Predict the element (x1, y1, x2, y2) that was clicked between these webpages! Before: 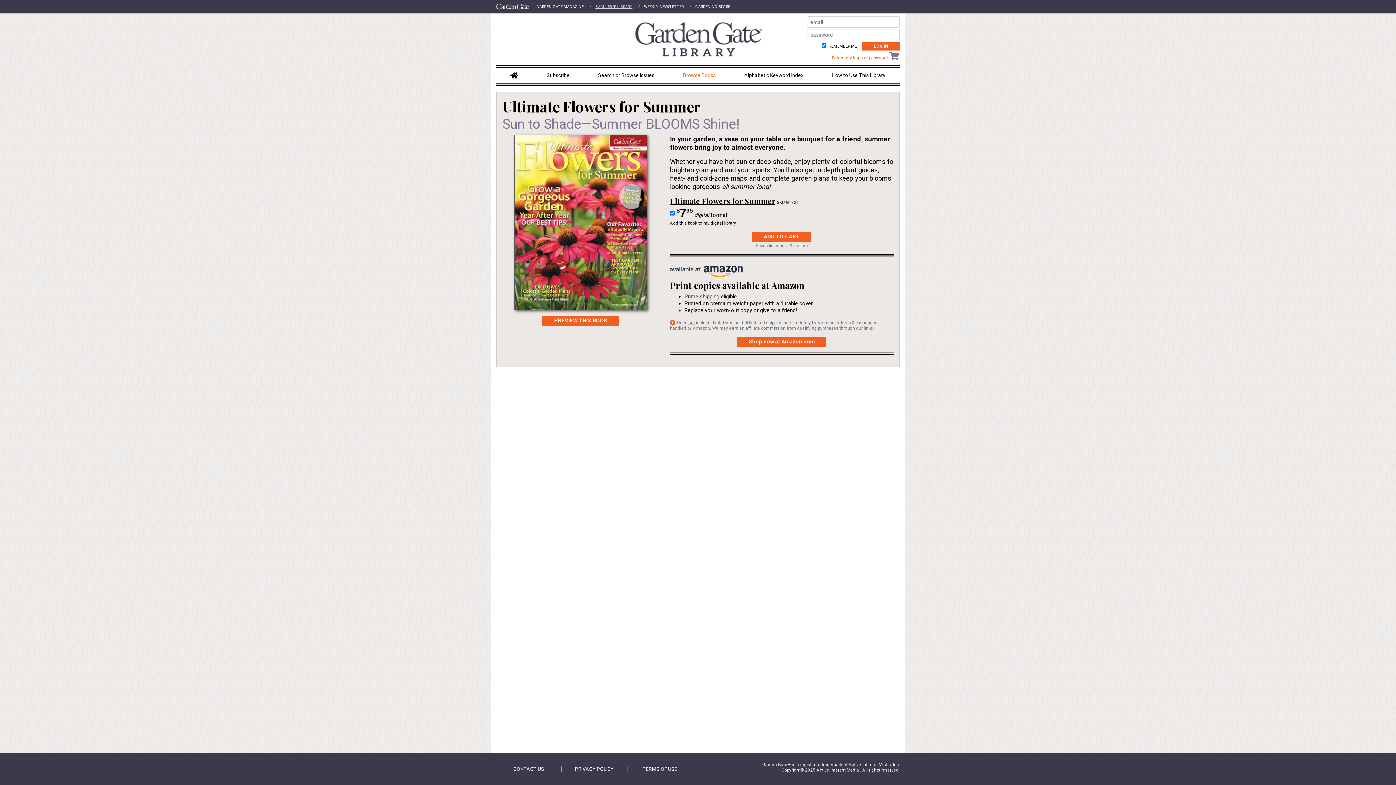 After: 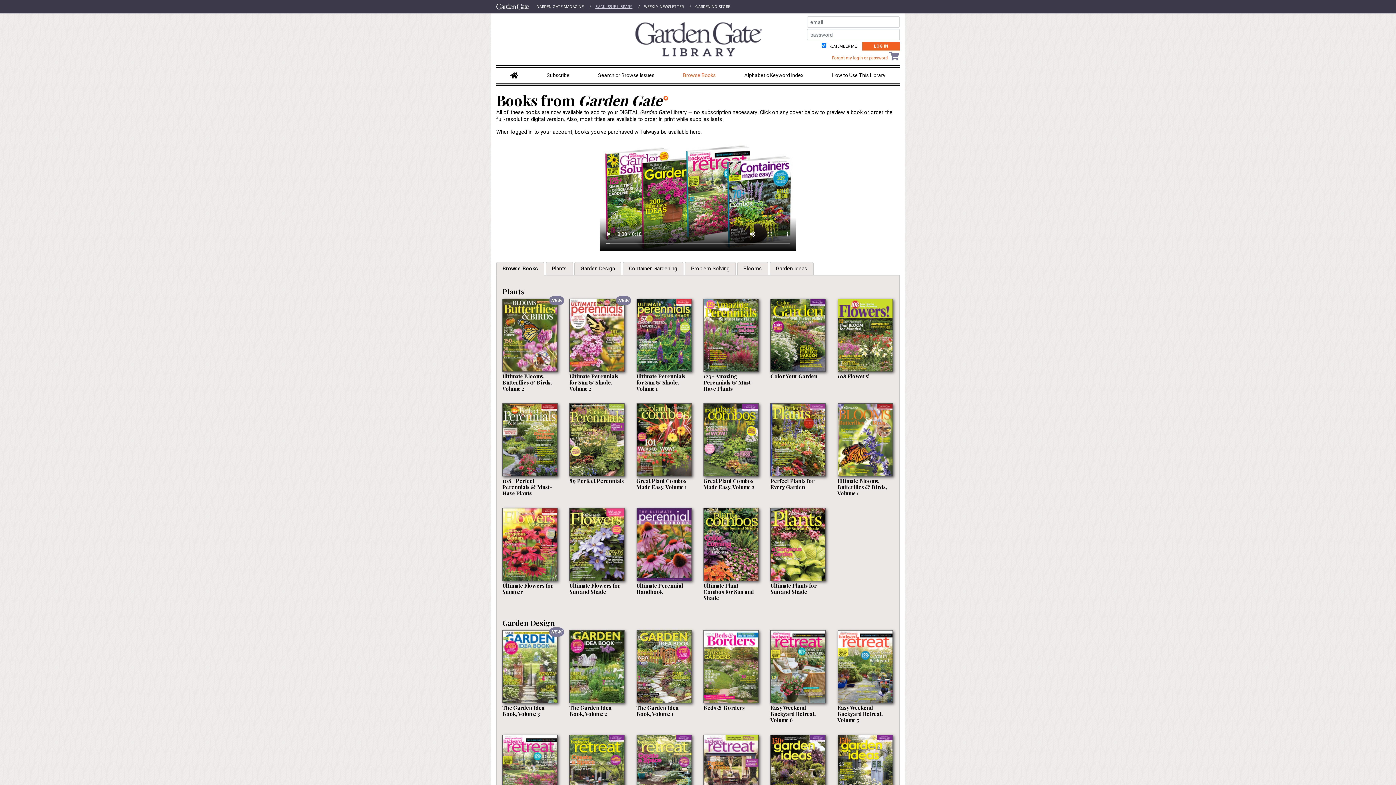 Action: label: Browse Books bbox: (668, 72, 730, 77)